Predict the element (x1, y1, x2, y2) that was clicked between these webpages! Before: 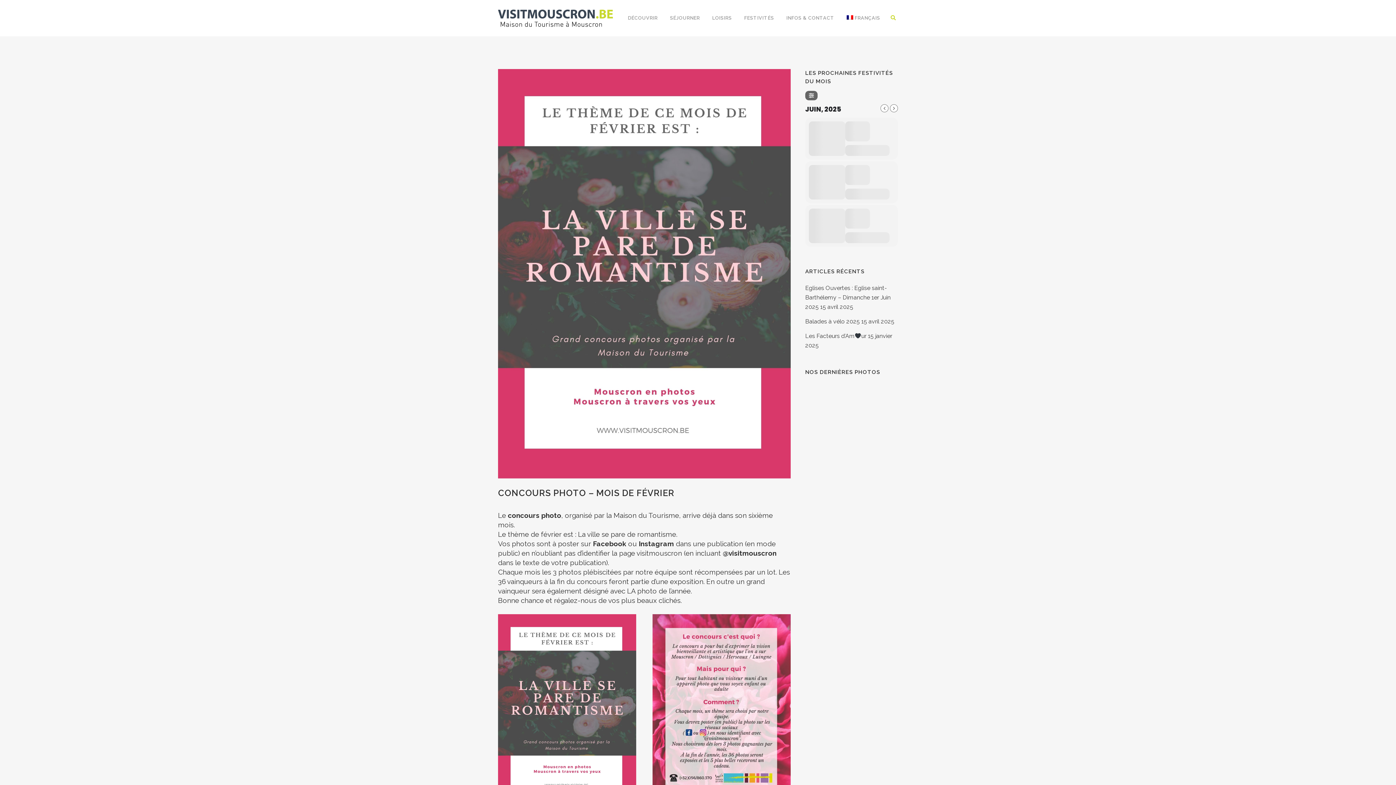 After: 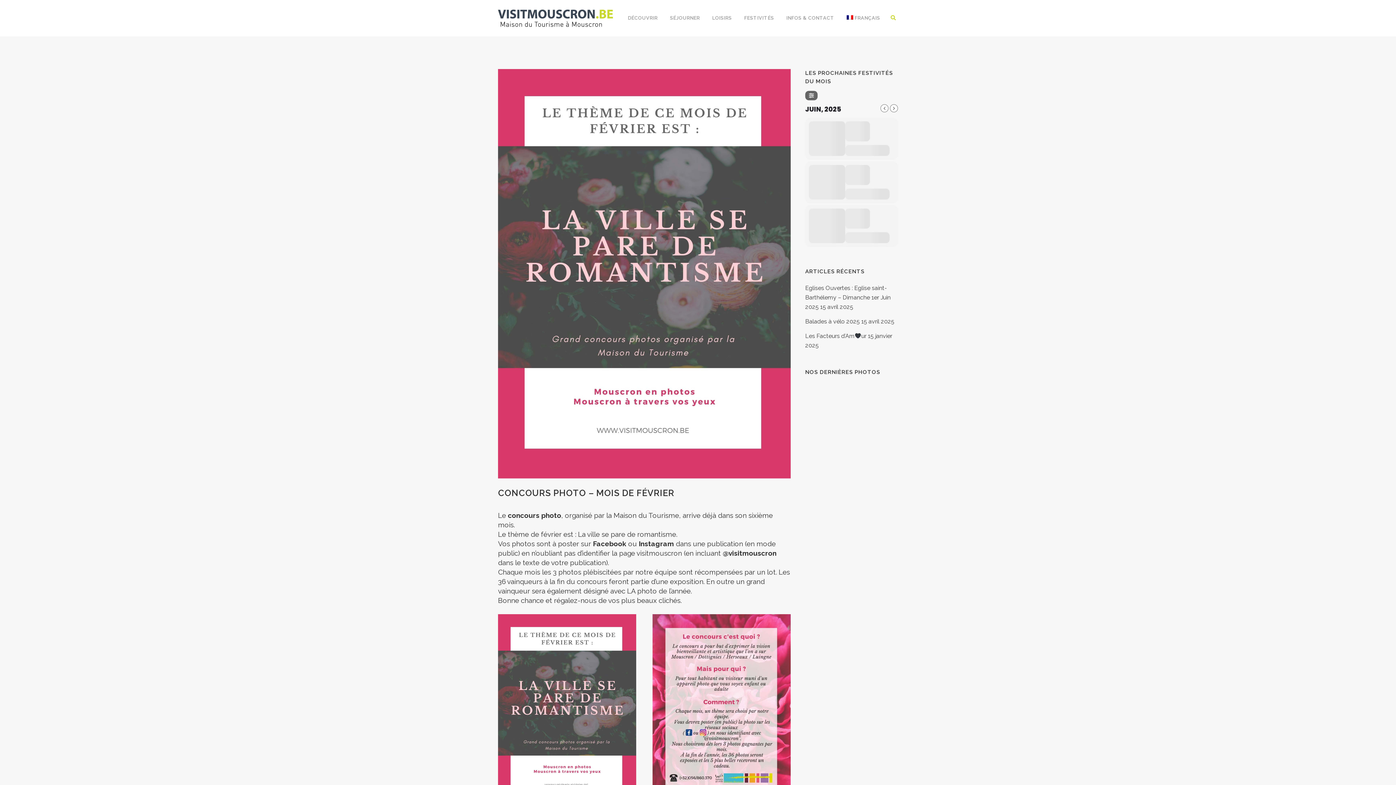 Action: label: FRANÇAIS bbox: (840, 0, 888, 36)